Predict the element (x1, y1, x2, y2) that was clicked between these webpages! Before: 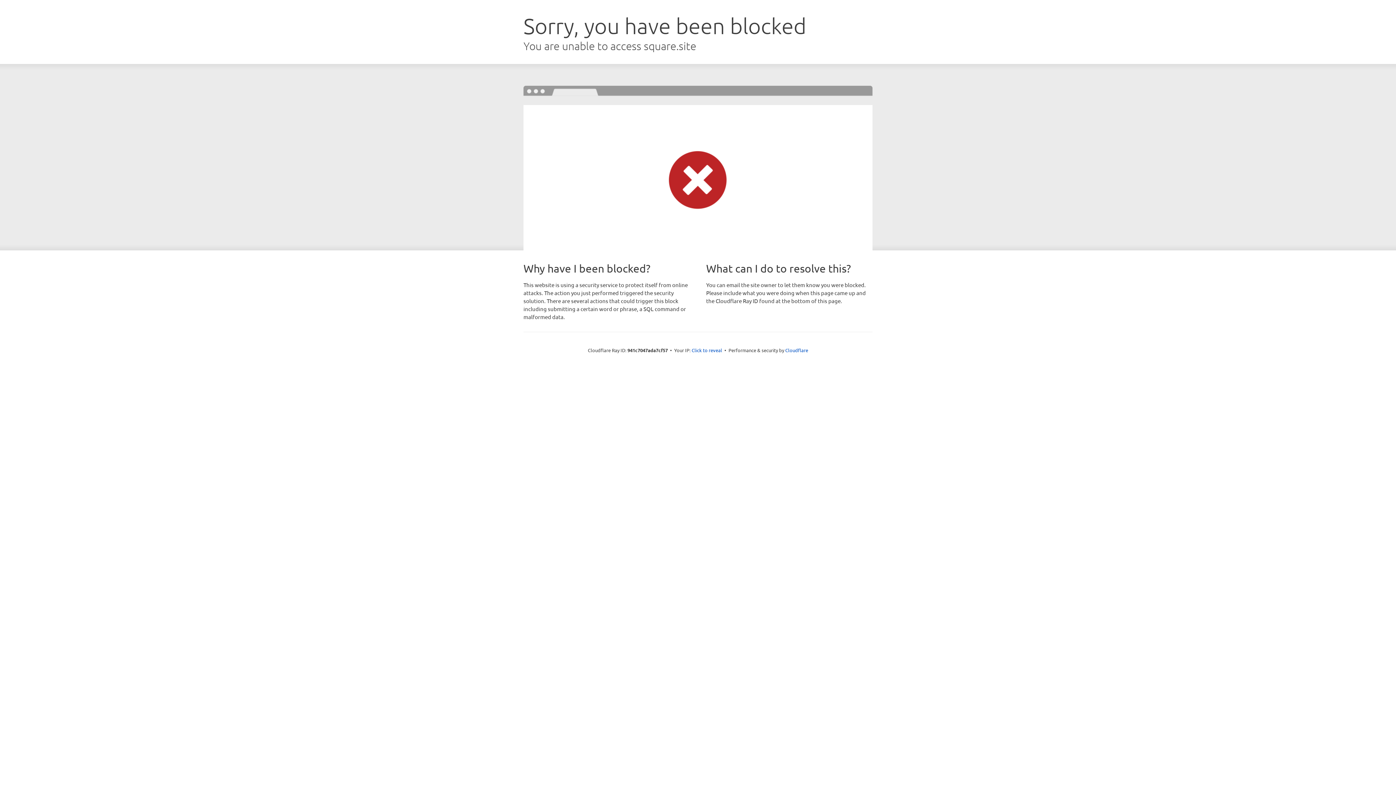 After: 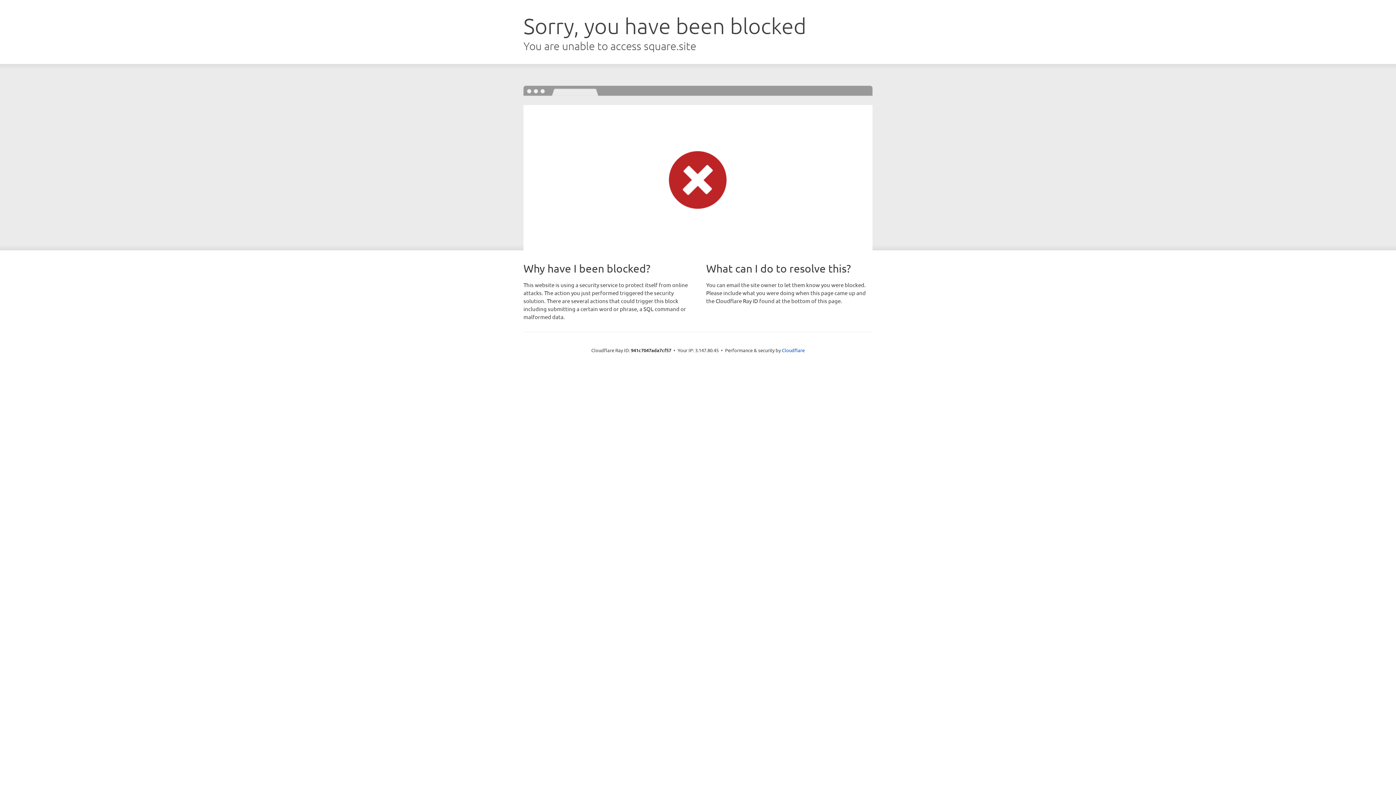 Action: label: Click to reveal bbox: (691, 346, 722, 353)